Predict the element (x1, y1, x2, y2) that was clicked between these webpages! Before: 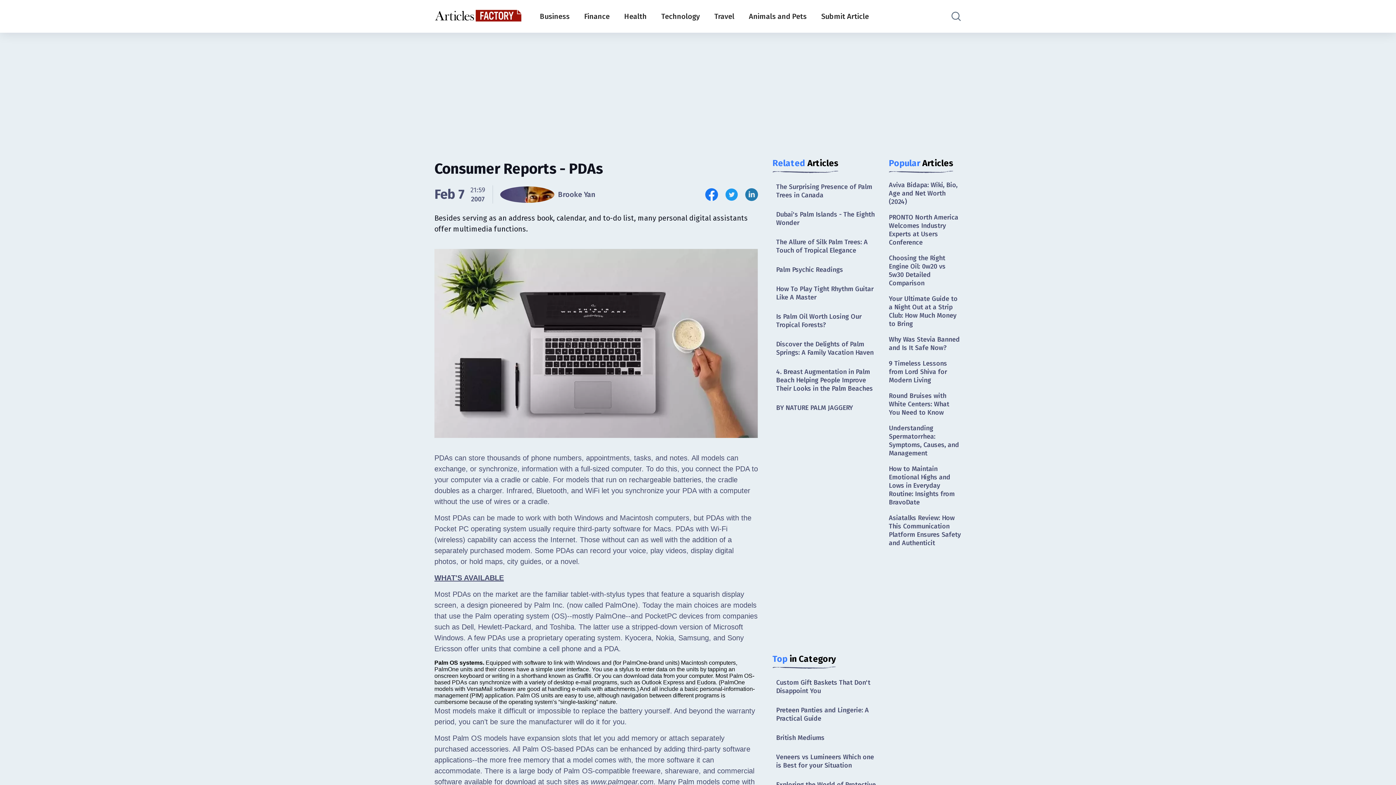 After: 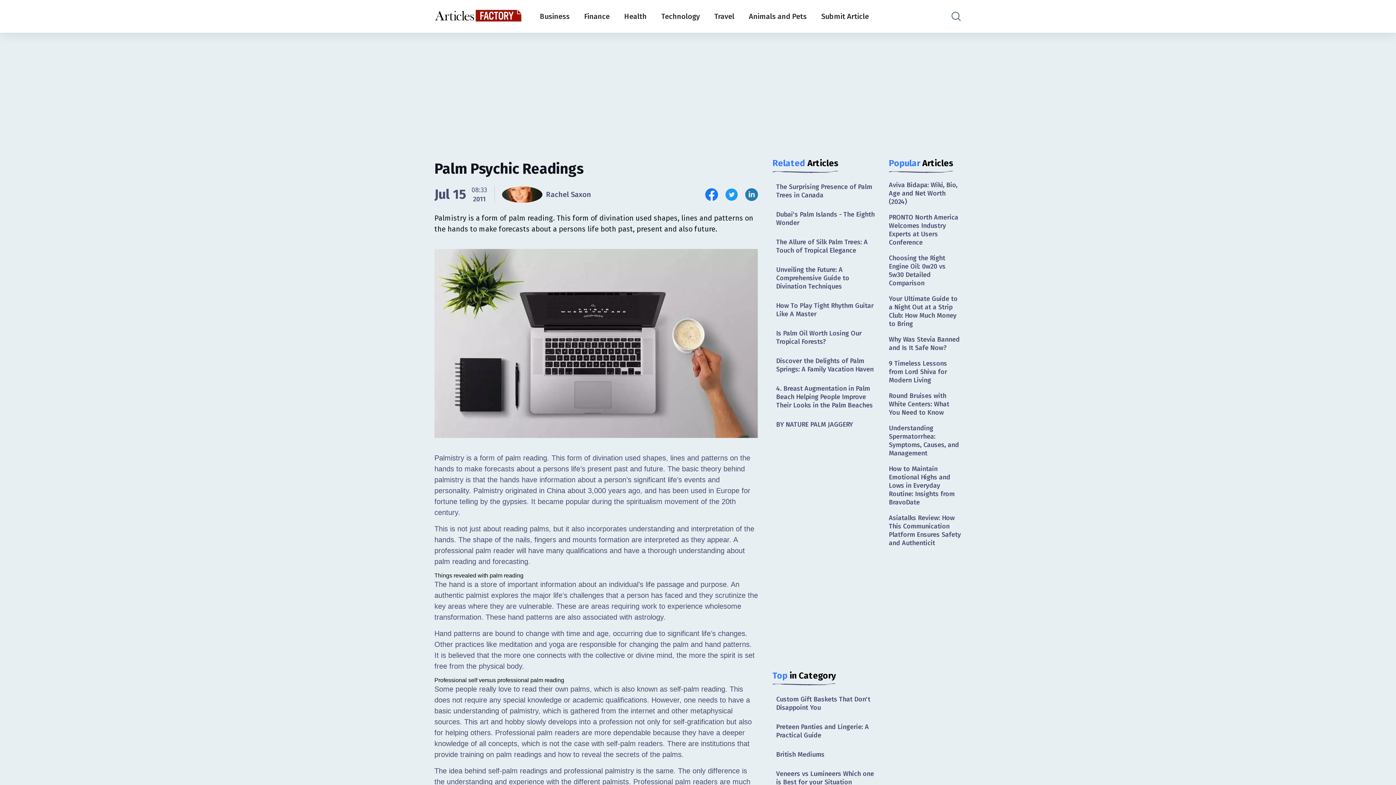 Action: bbox: (772, 262, 881, 277) label: Palm Psychic Readings